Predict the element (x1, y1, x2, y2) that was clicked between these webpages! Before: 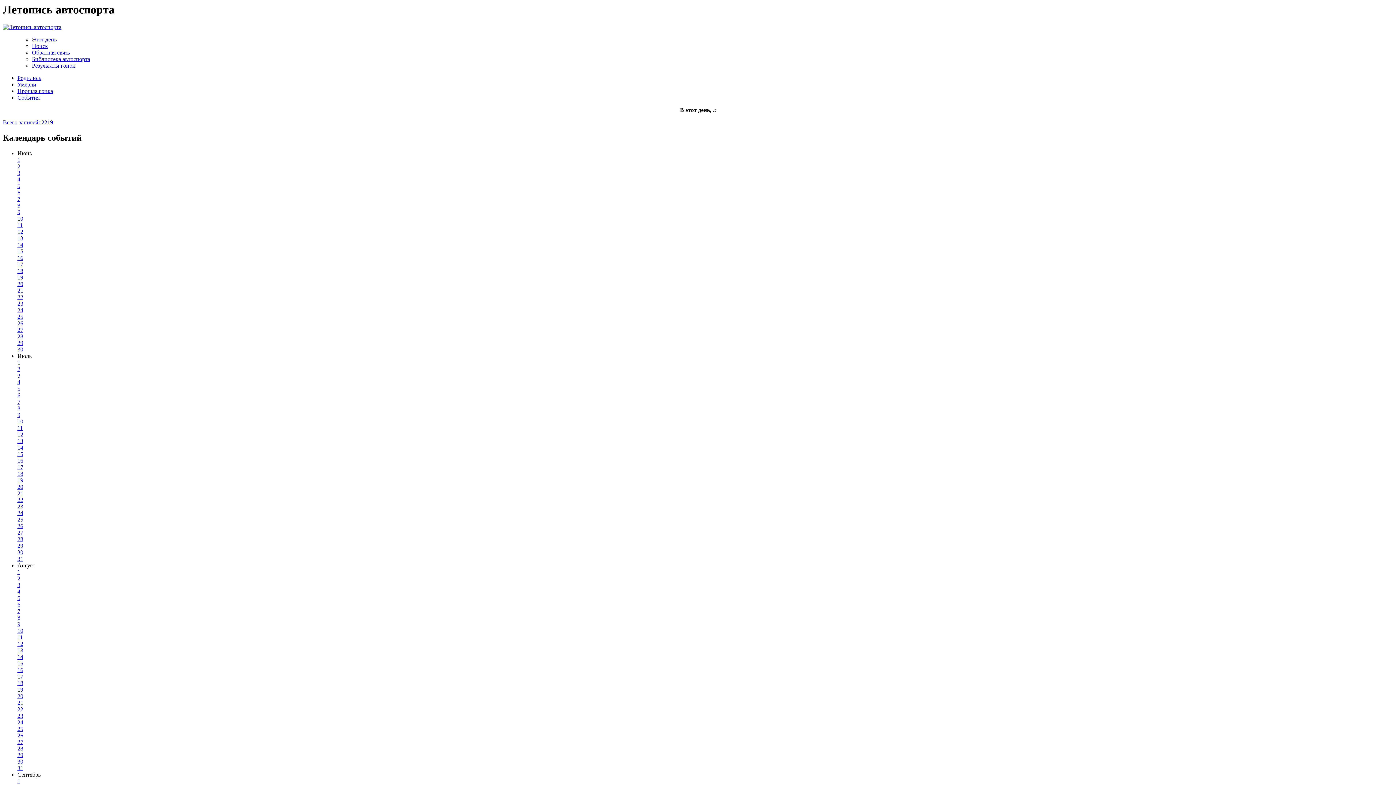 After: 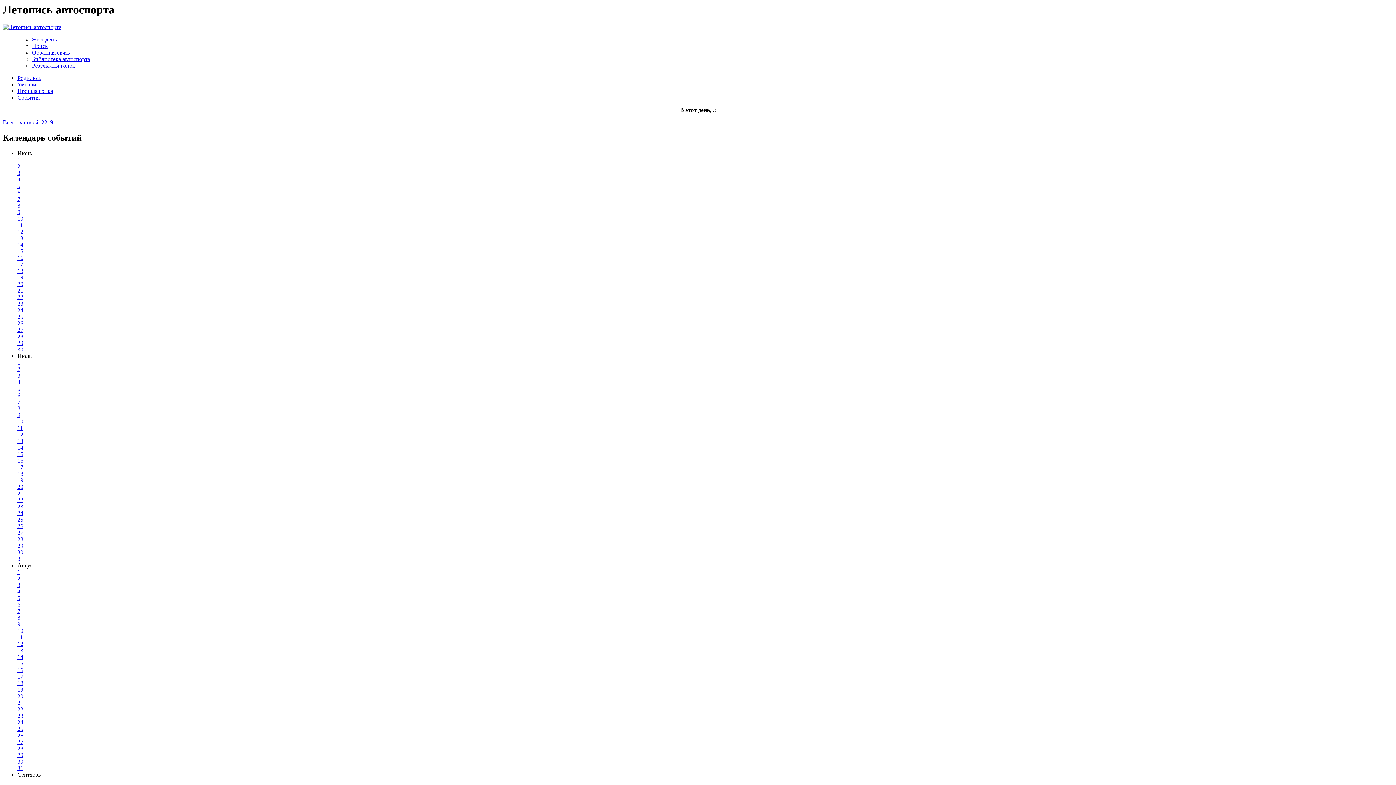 Action: bbox: (17, 163, 20, 169) label: 2